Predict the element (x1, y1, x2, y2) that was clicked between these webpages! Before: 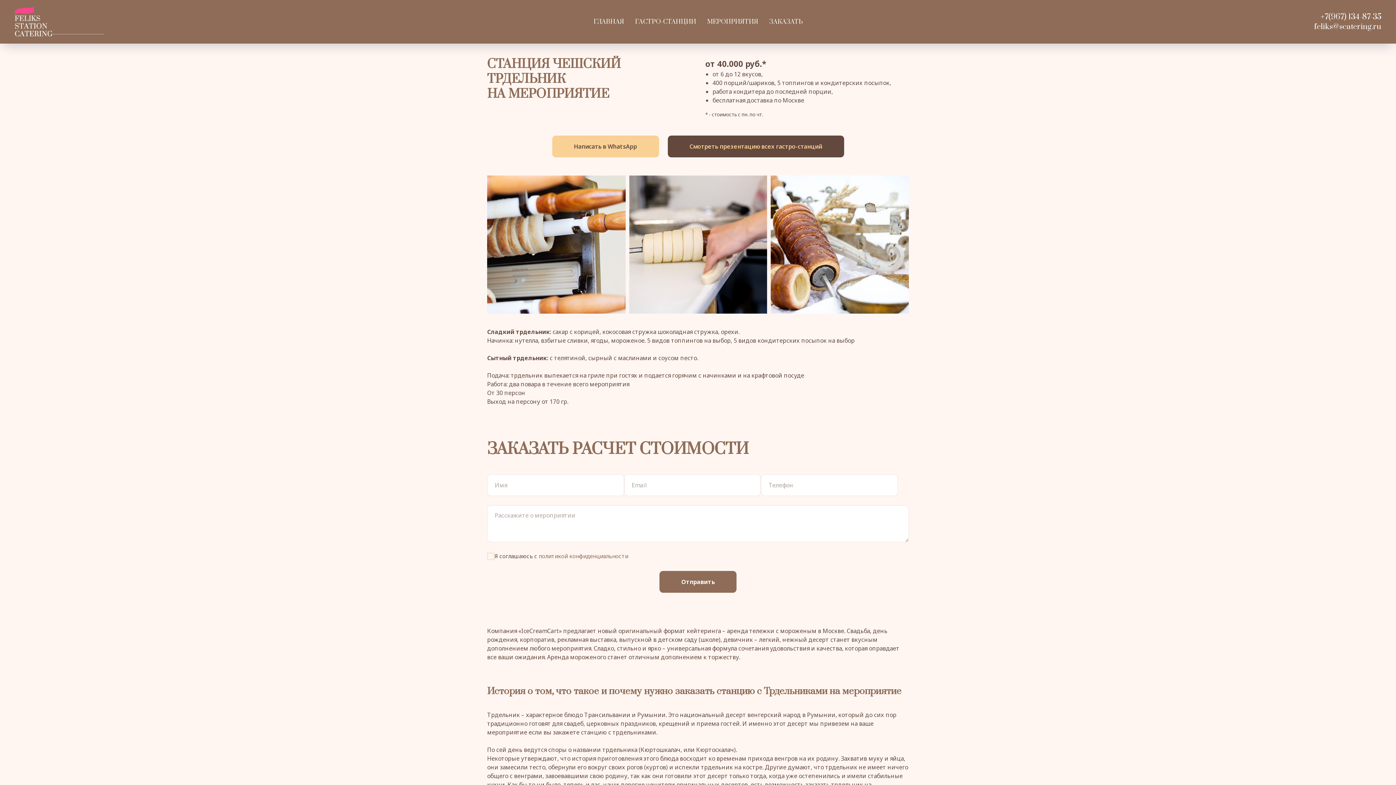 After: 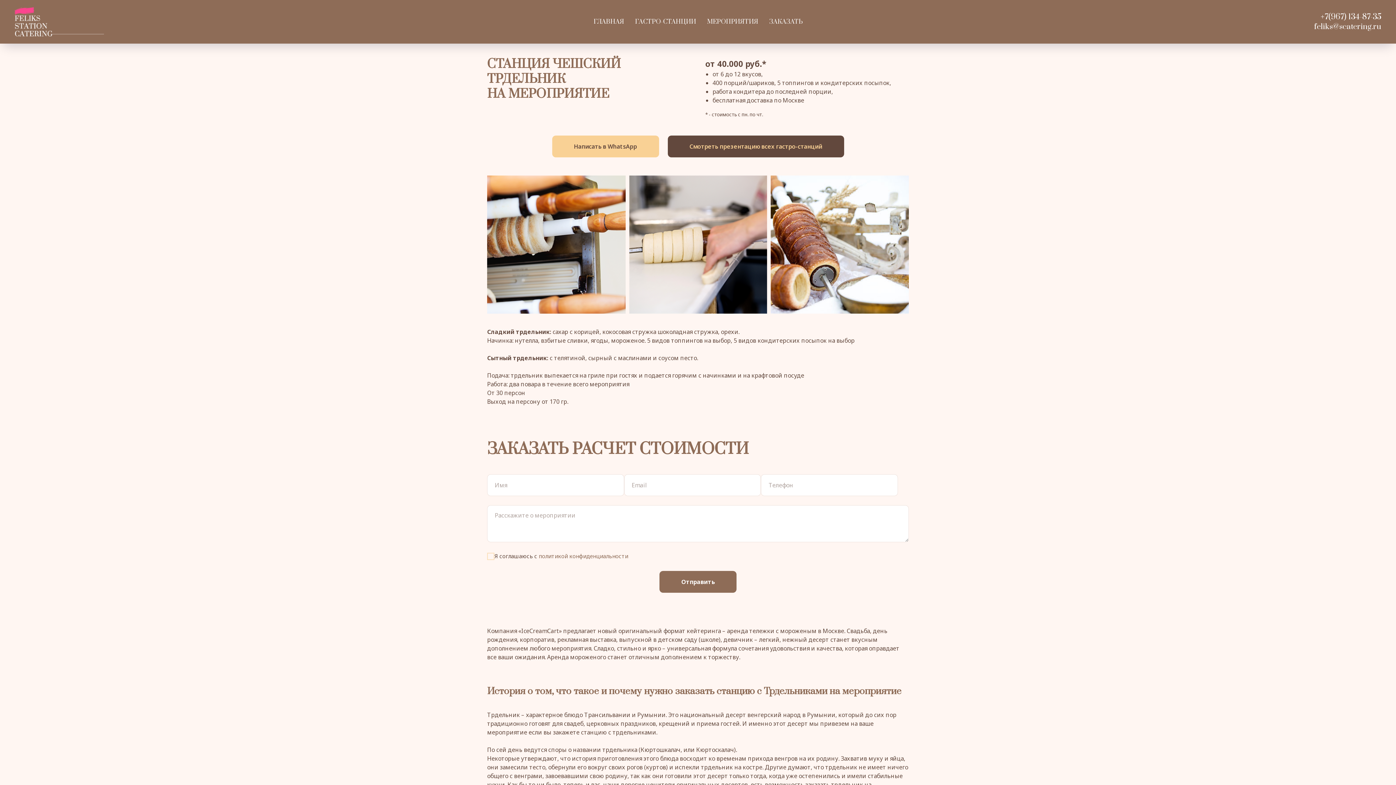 Action: bbox: (1314, 21, 1381, 31) label: feliks@scatering.ru